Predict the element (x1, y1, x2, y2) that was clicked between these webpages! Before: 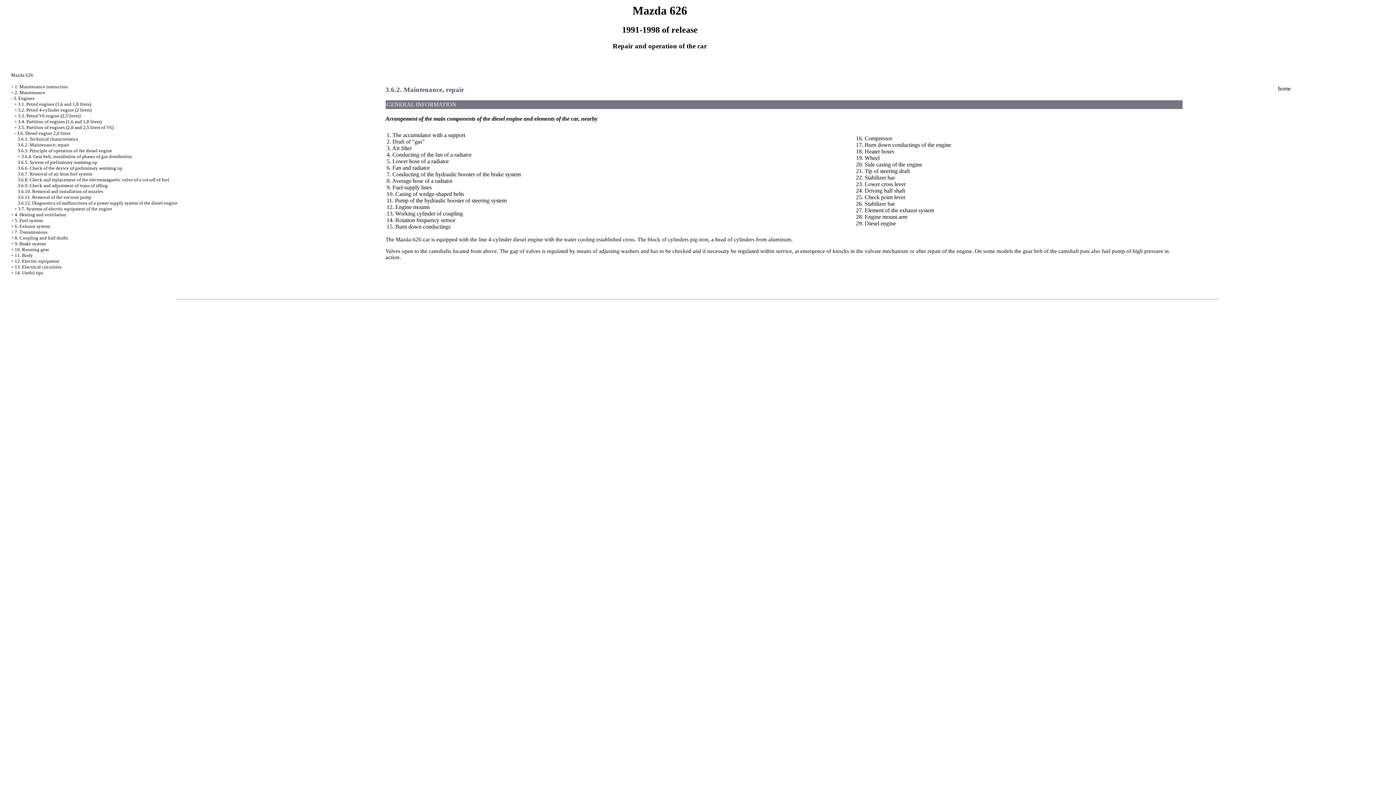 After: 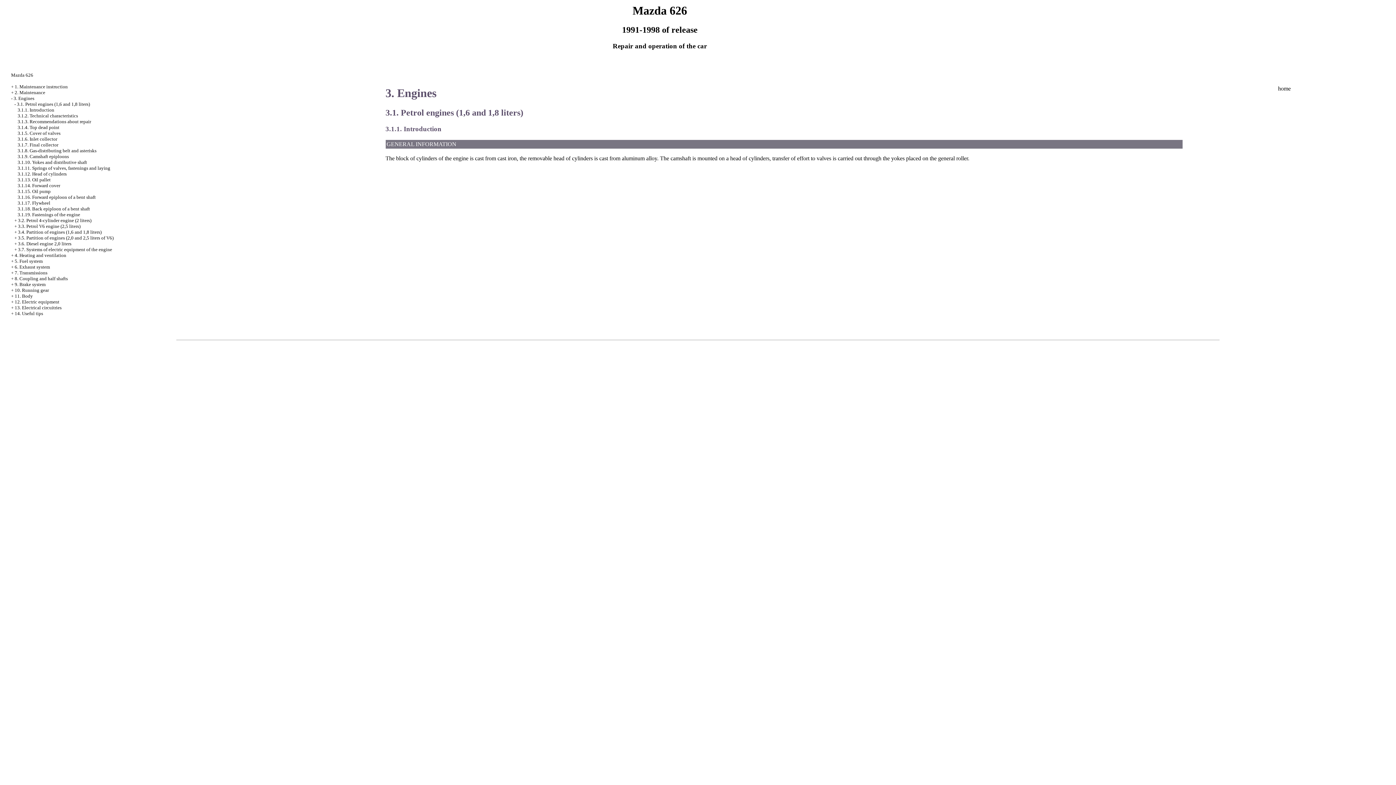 Action: label: 3. Engines bbox: (13, 95, 34, 101)